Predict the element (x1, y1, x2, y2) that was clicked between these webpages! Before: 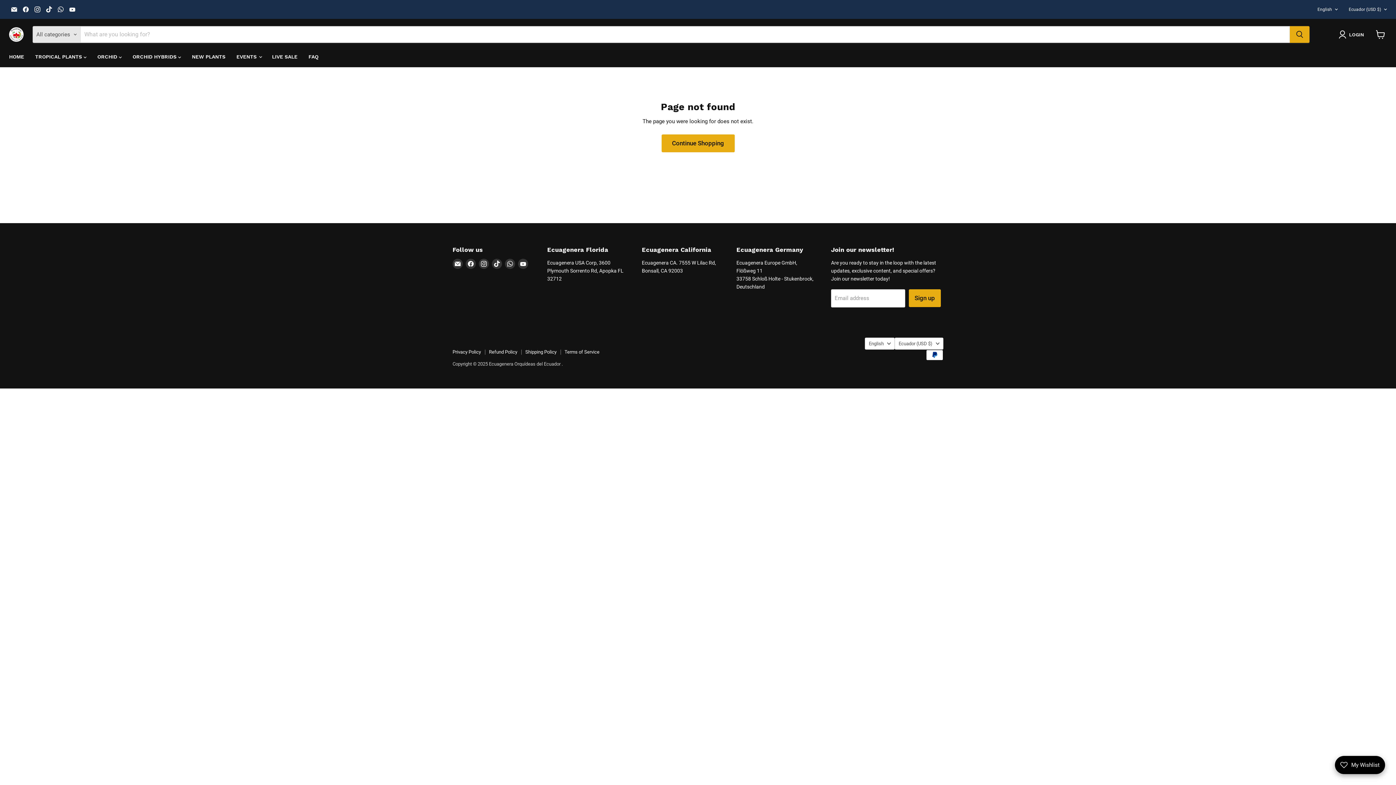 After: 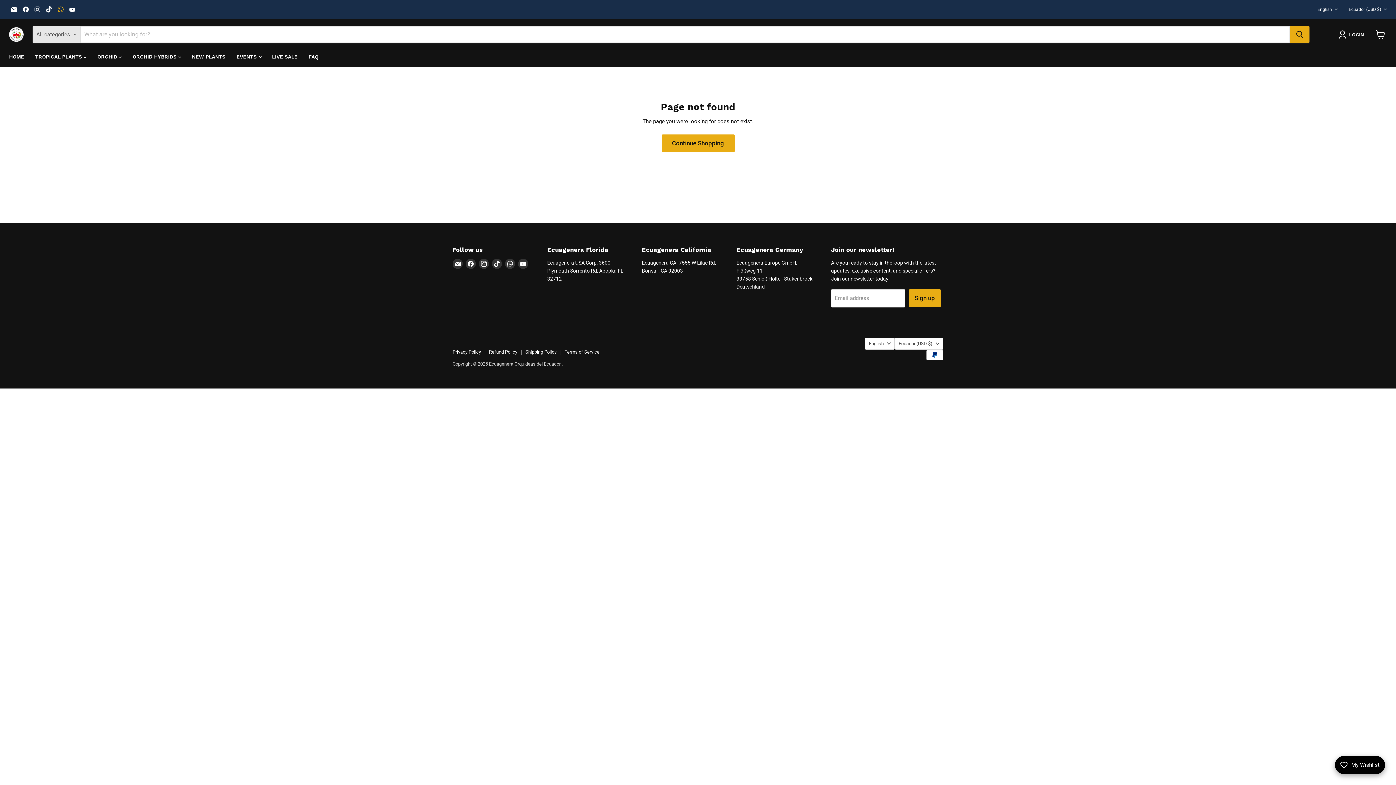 Action: bbox: (55, 4, 65, 14) label: Find us on WhatsApp